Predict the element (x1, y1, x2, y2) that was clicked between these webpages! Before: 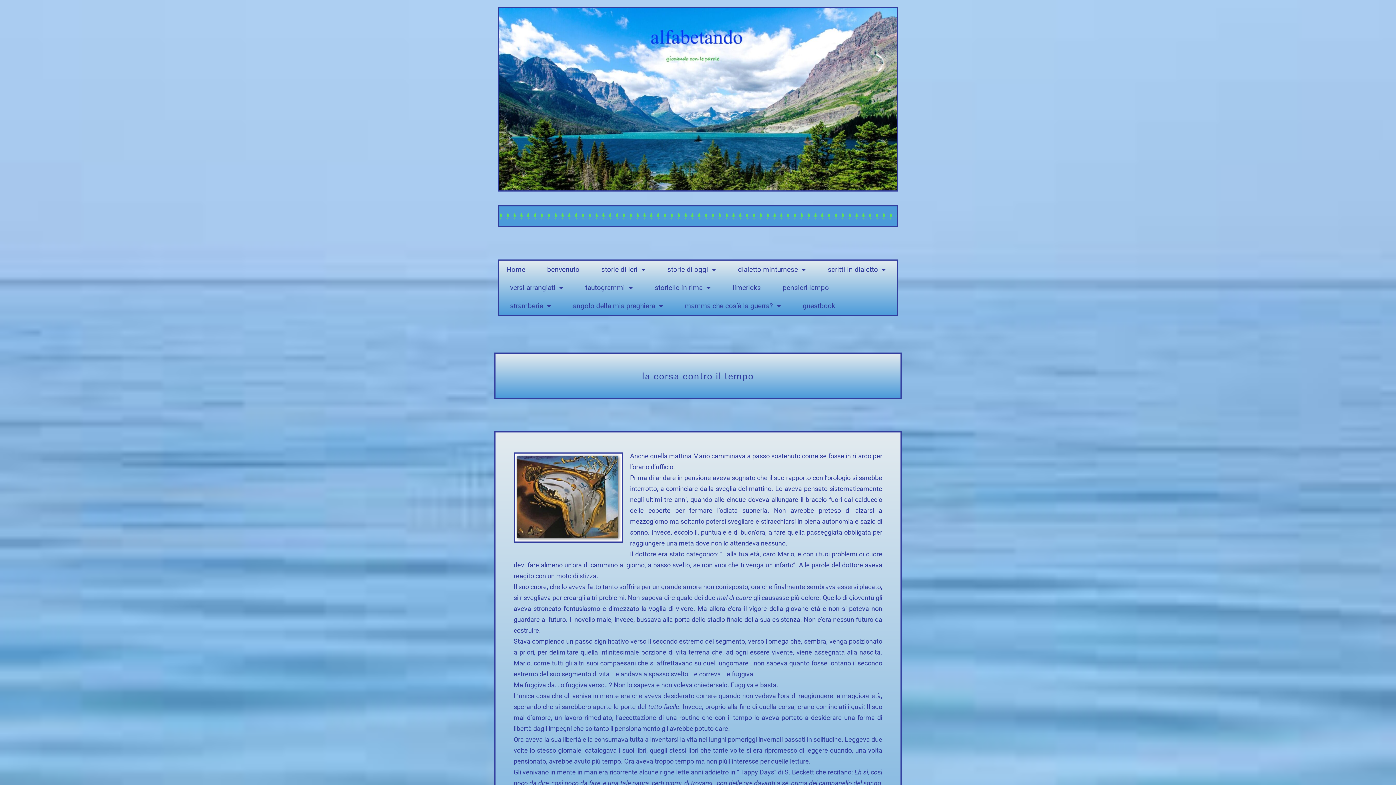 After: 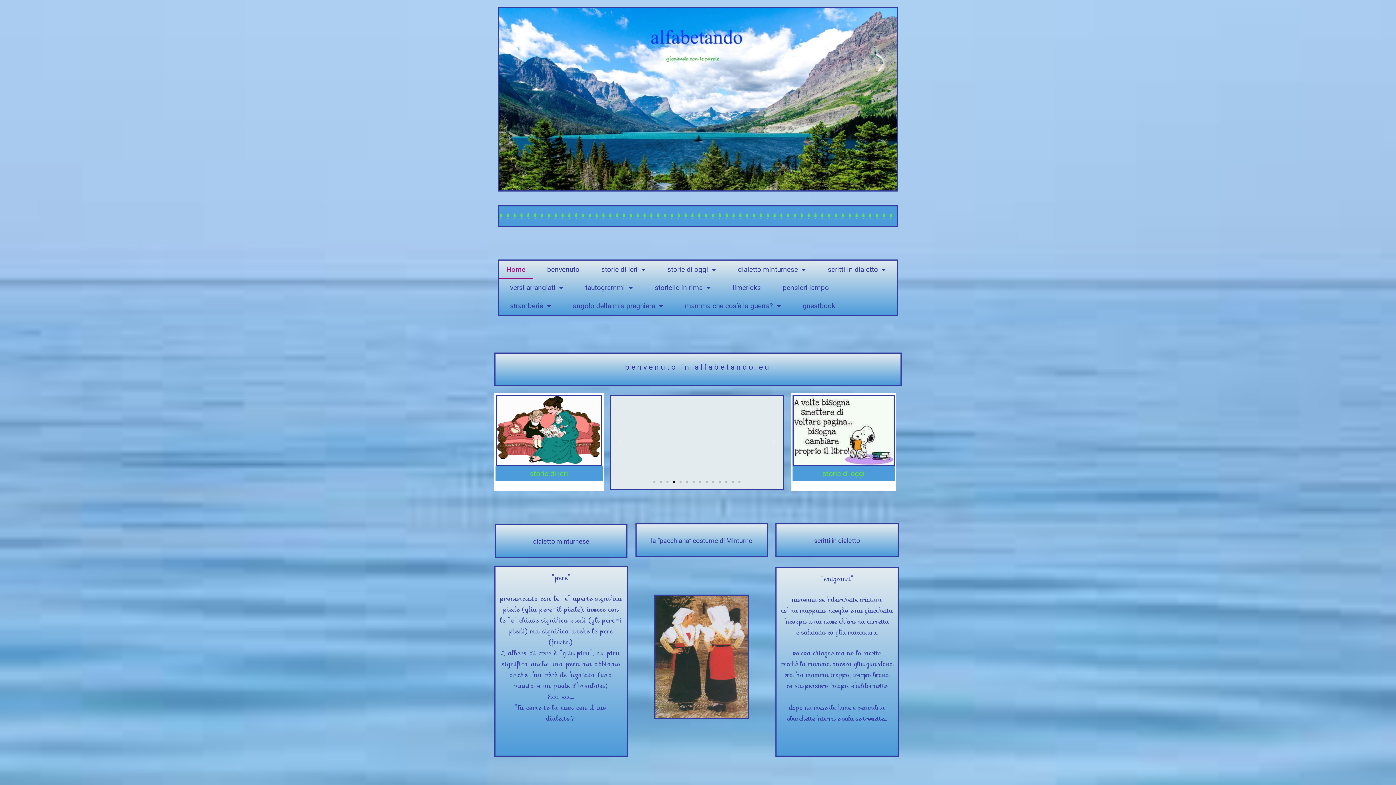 Action: label: Home bbox: (499, 260, 532, 278)